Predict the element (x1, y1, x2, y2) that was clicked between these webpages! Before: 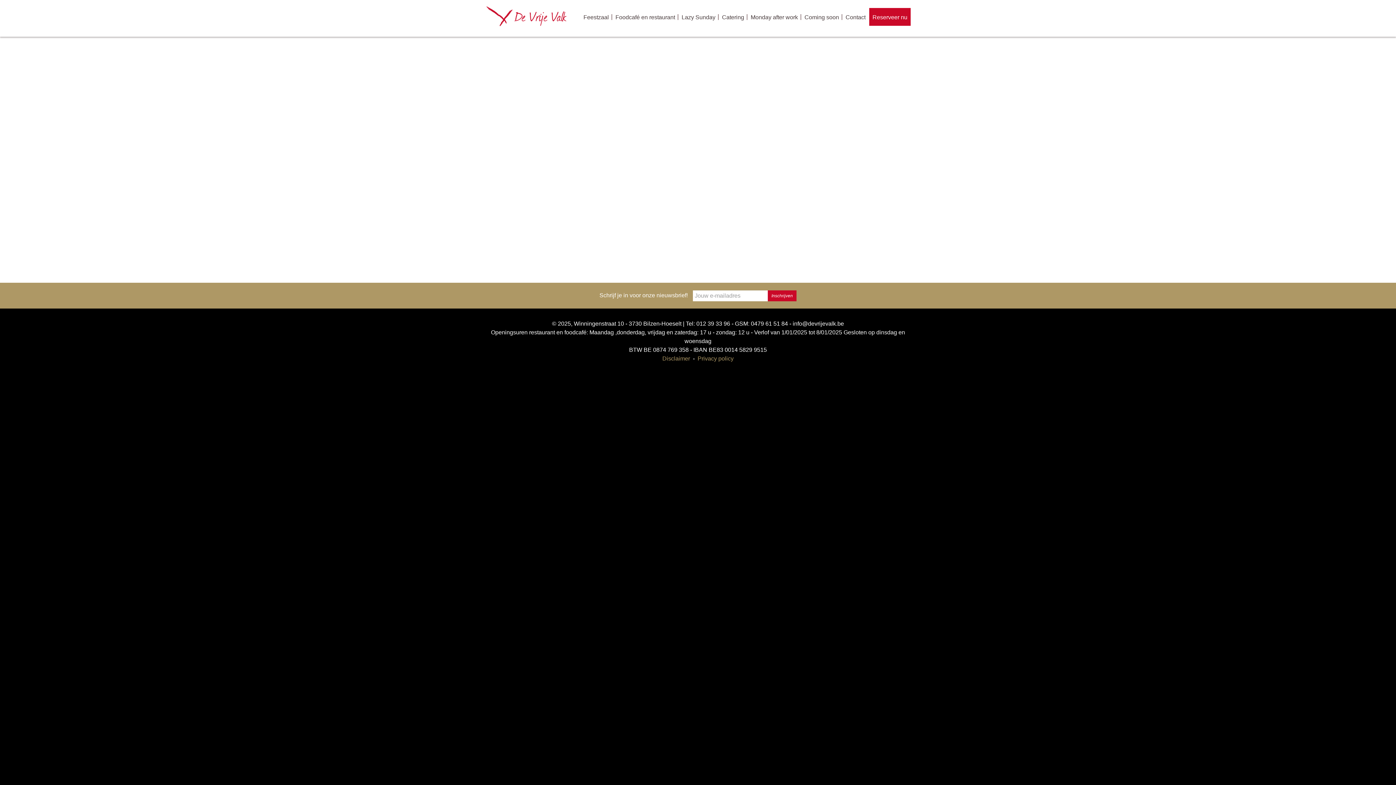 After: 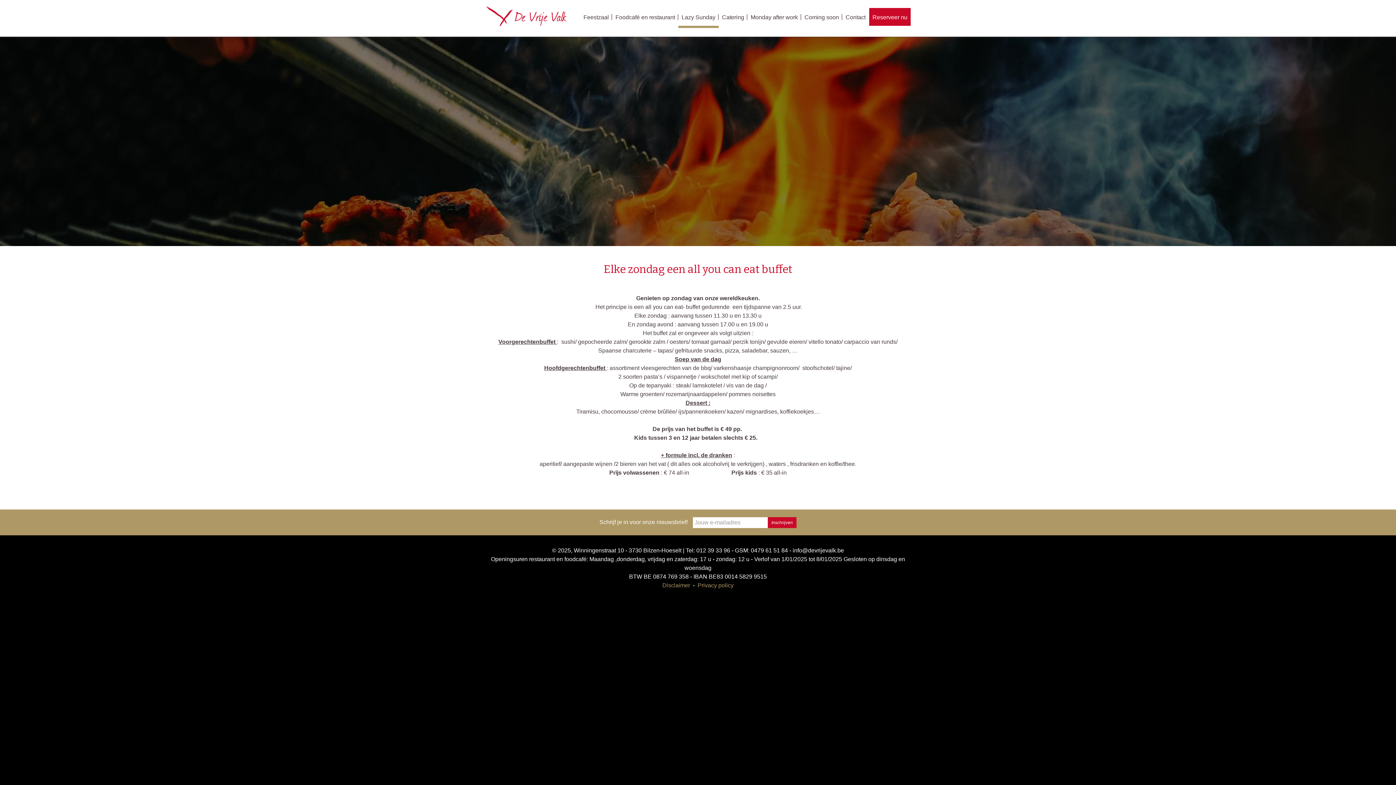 Action: bbox: (678, 8, 718, 28) label: Lazy Sunday